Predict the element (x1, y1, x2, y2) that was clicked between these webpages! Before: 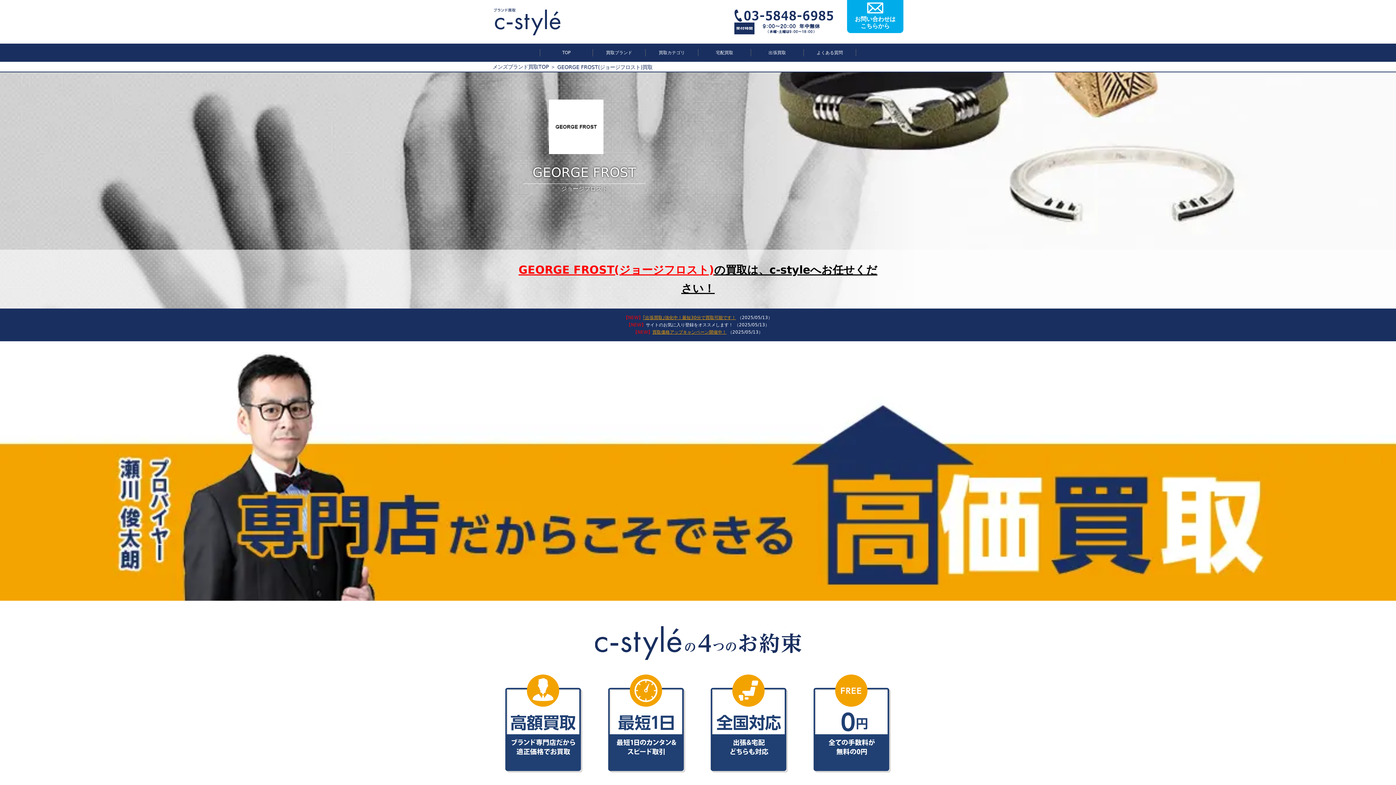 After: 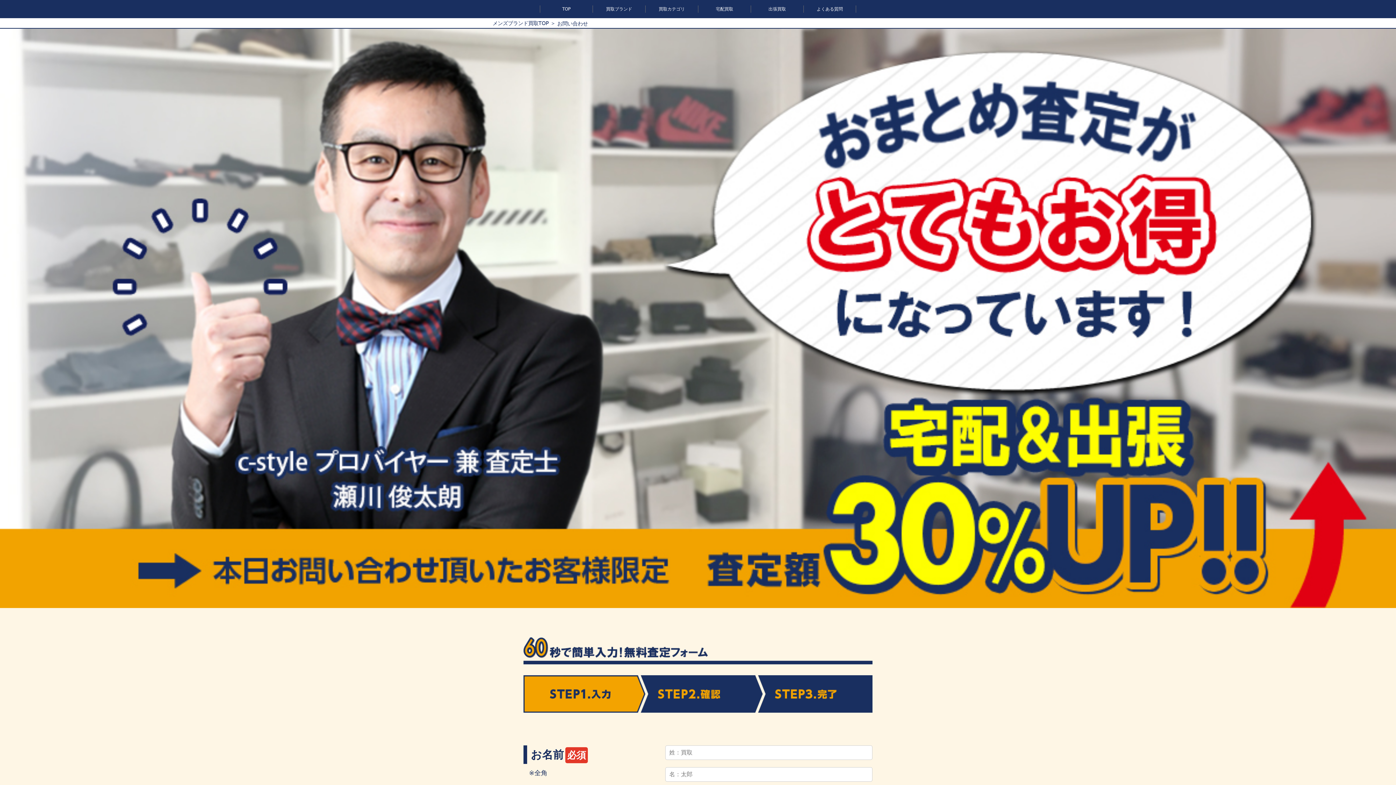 Action: label: お問い合わせは
こちらから bbox: (847, -1, 903, 33)